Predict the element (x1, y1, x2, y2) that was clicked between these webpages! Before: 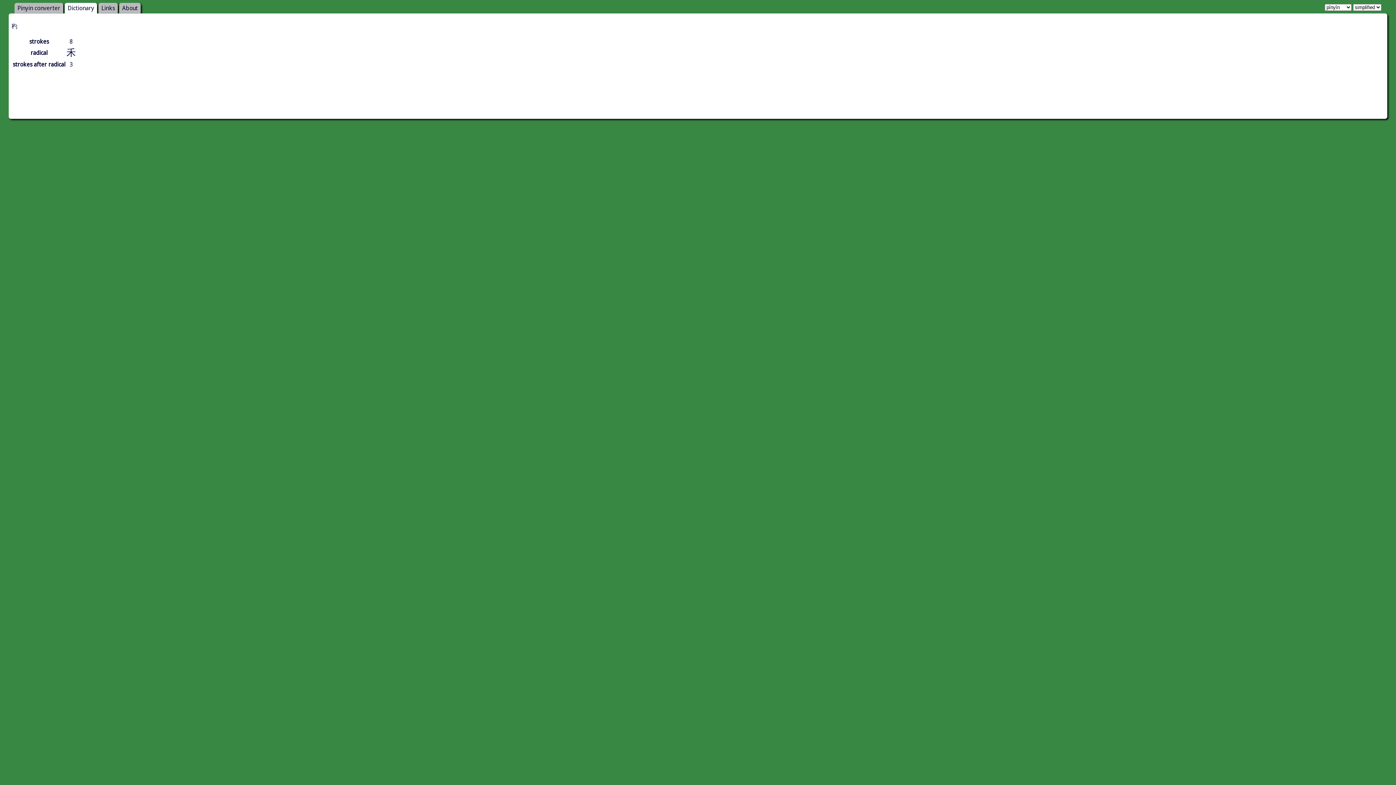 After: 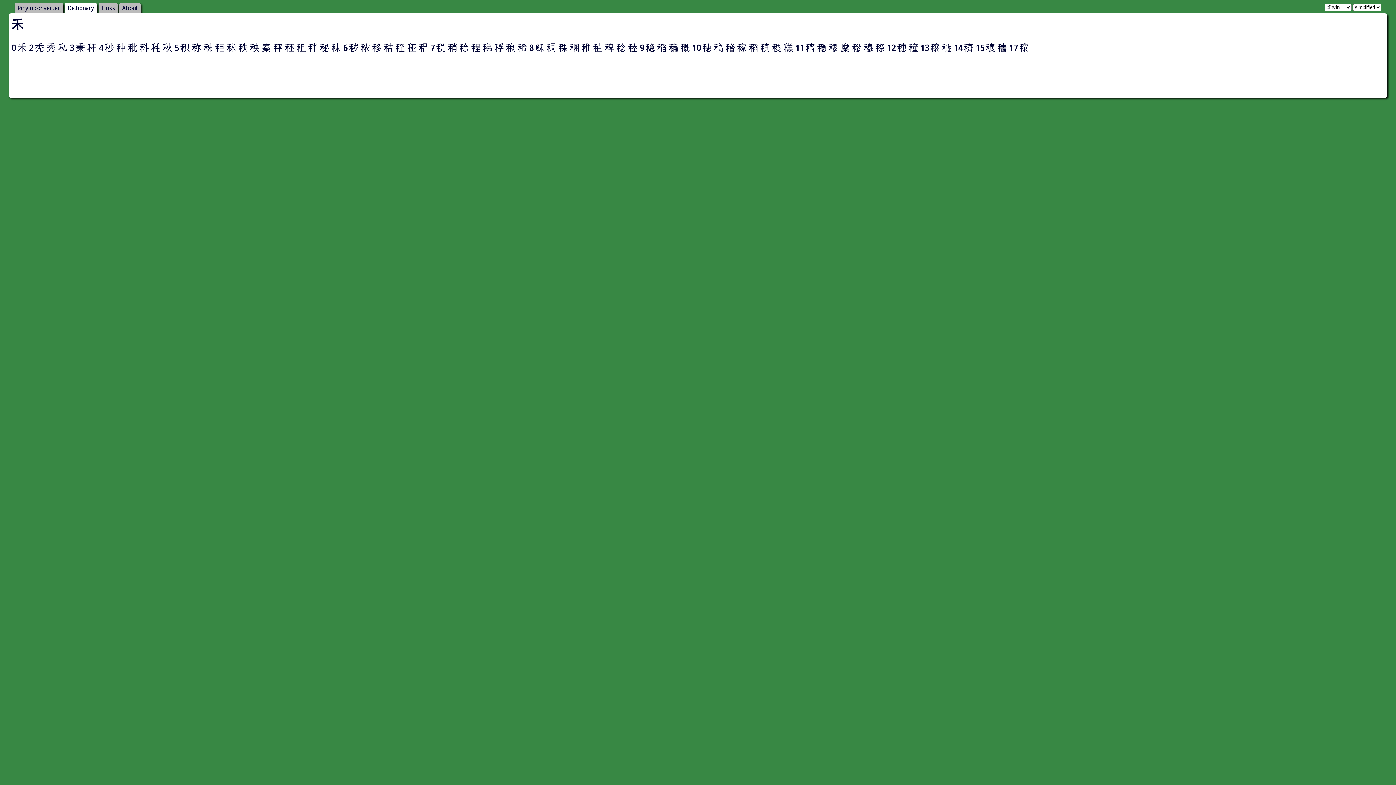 Action: bbox: (66, 47, 76, 57) label: 禾